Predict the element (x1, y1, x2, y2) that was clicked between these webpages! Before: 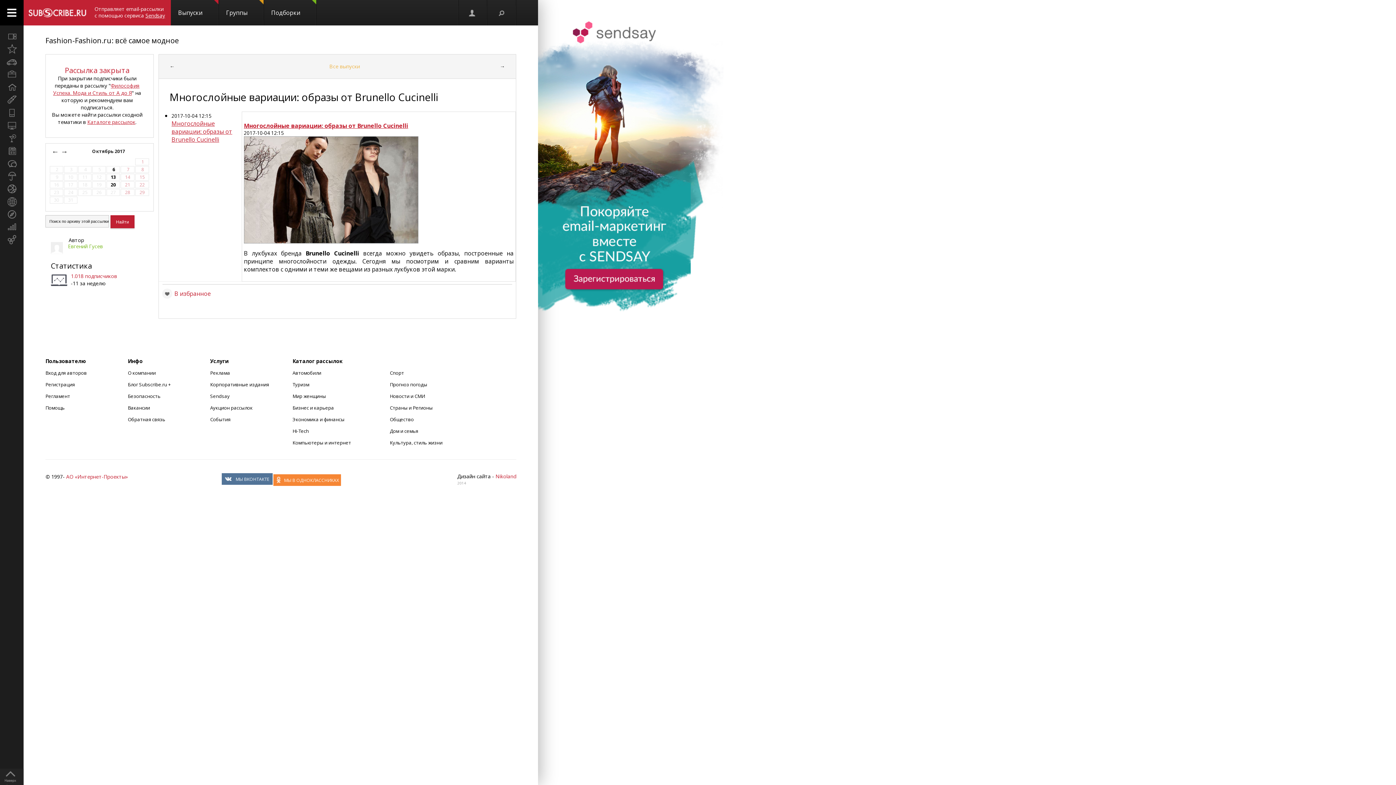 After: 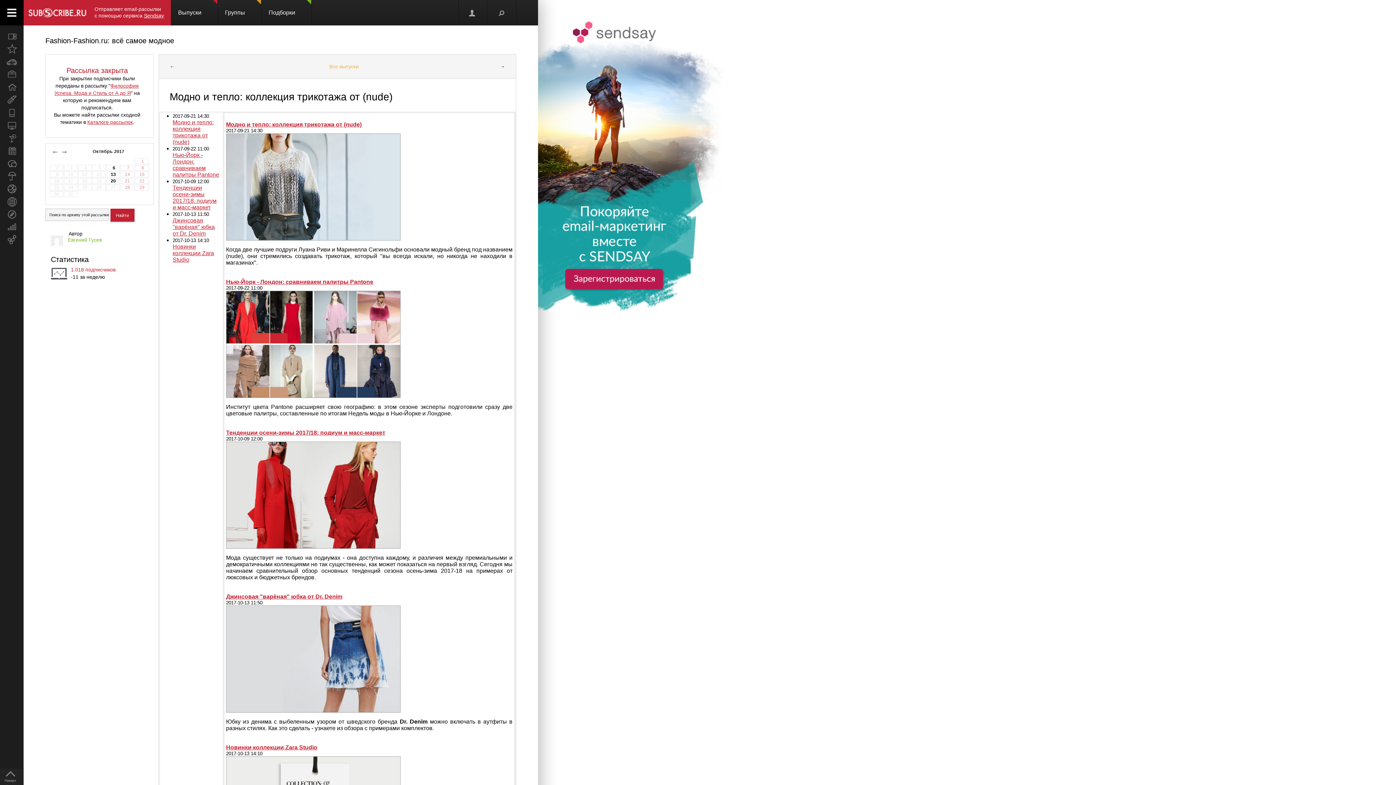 Action: label: → bbox: (499, 62, 505, 70)